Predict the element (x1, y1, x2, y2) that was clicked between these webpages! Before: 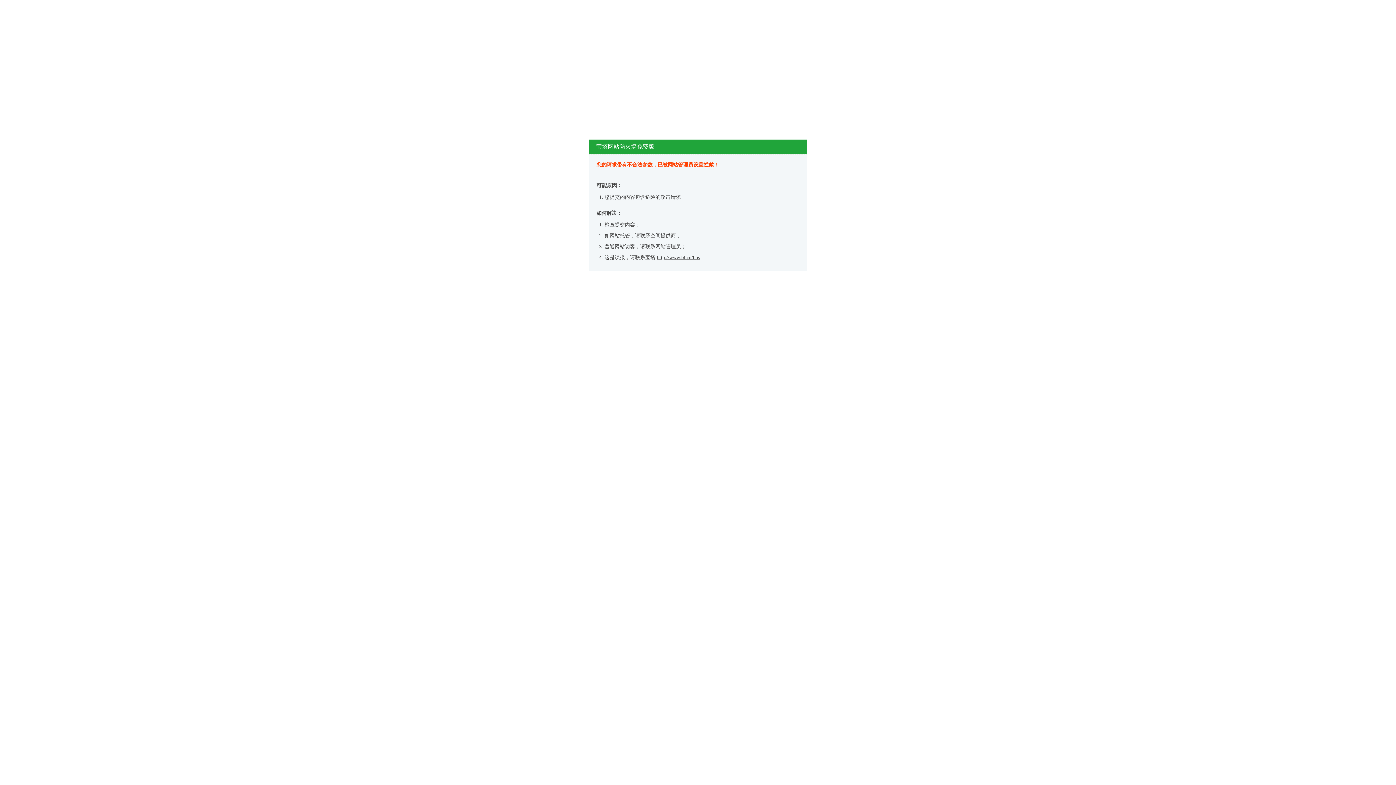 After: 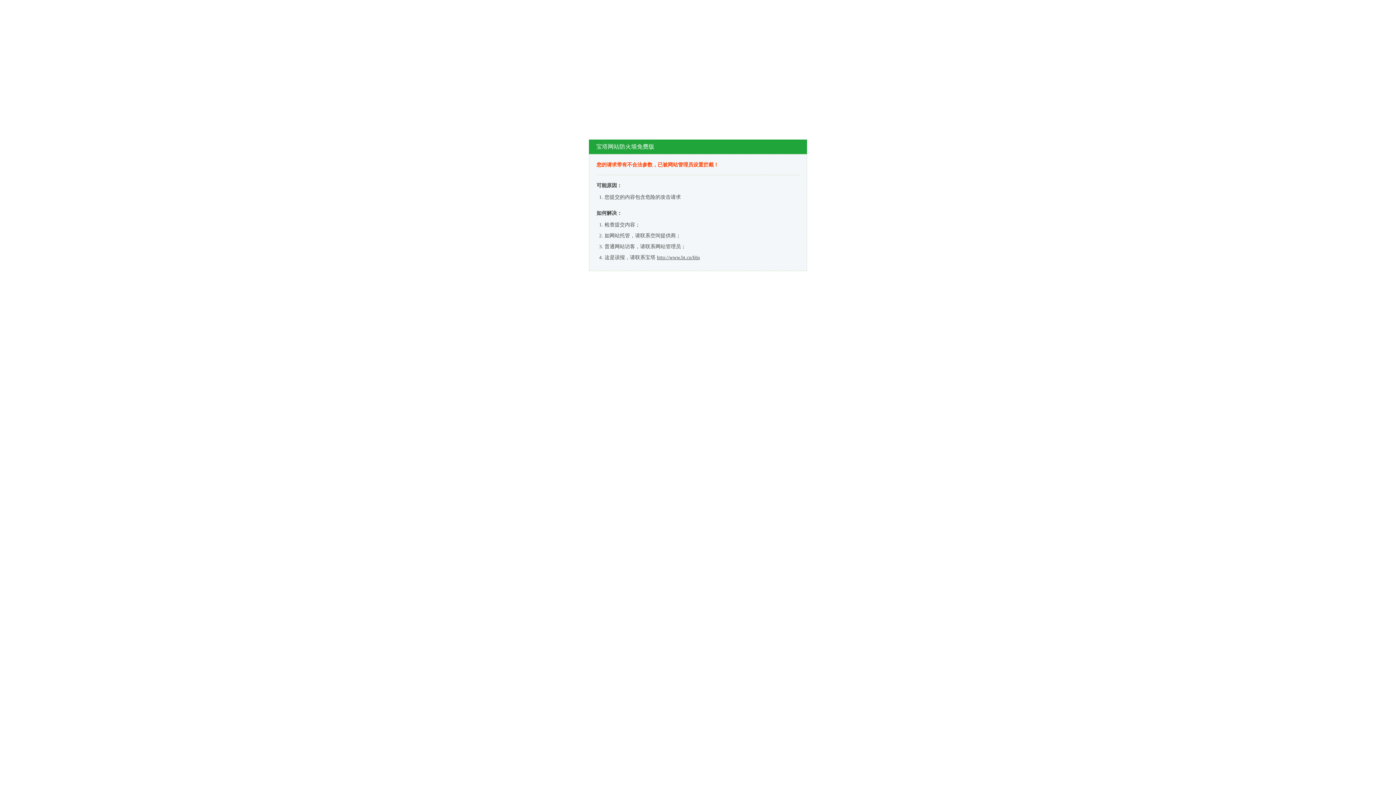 Action: label: http://www.bt.cn/bbs bbox: (657, 254, 700, 260)